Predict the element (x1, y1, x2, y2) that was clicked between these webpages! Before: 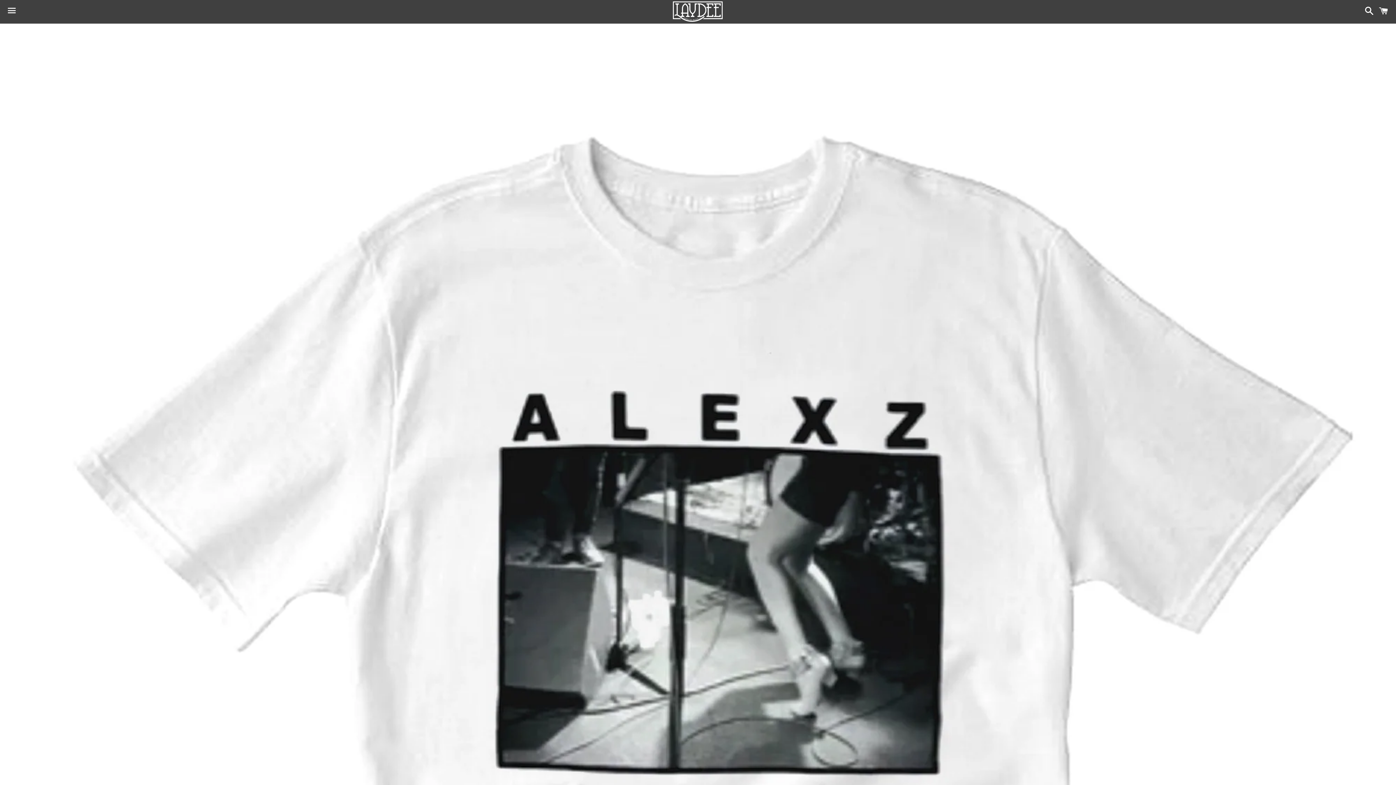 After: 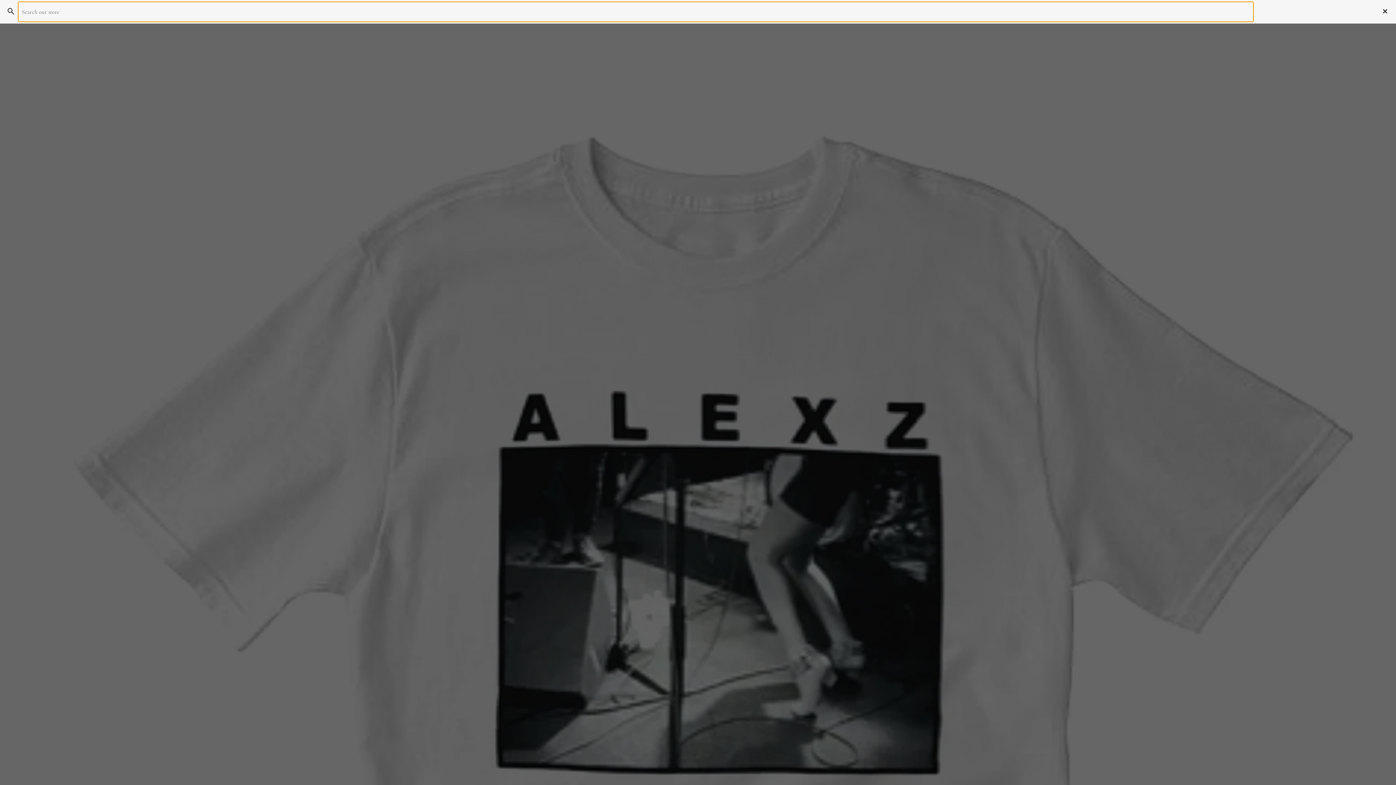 Action: label: Search bbox: (1361, 0, 1374, 22)